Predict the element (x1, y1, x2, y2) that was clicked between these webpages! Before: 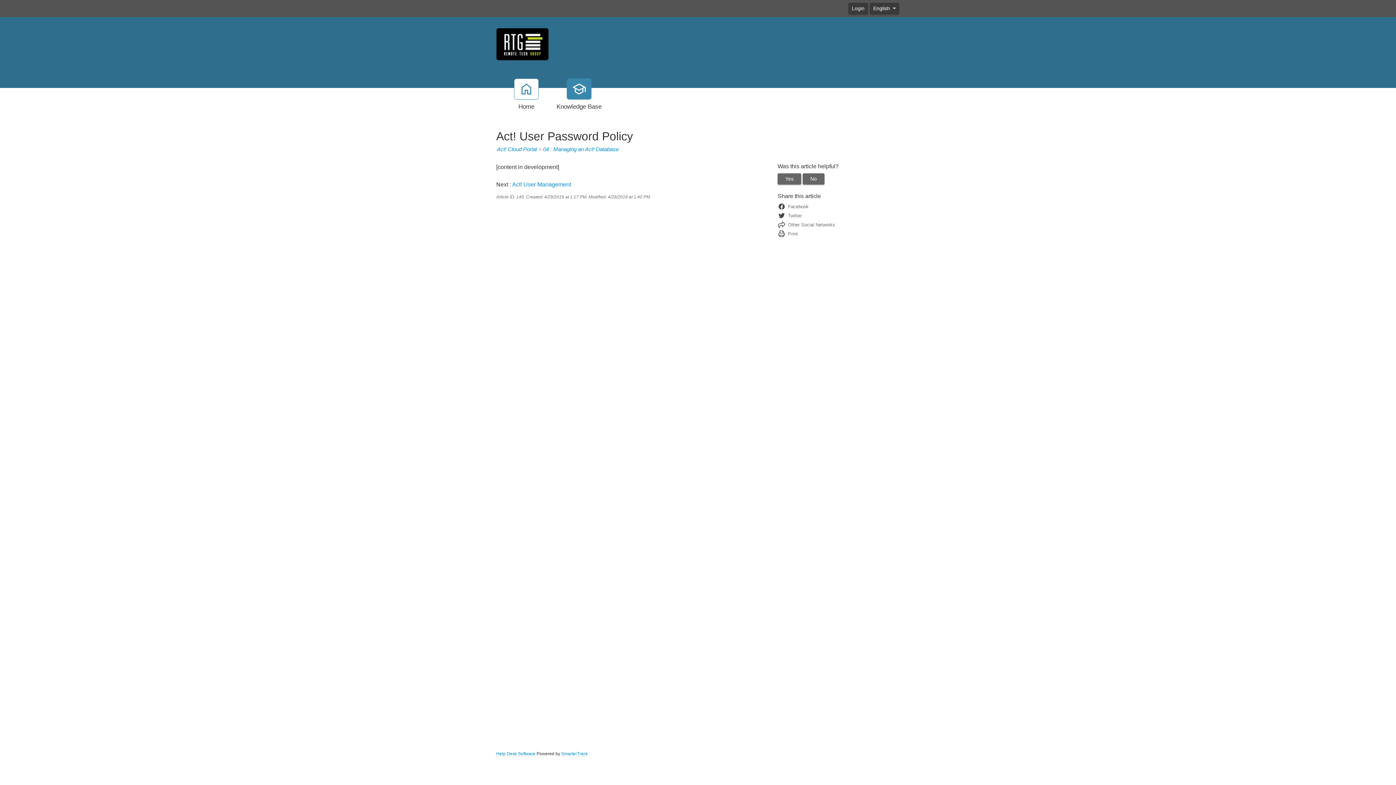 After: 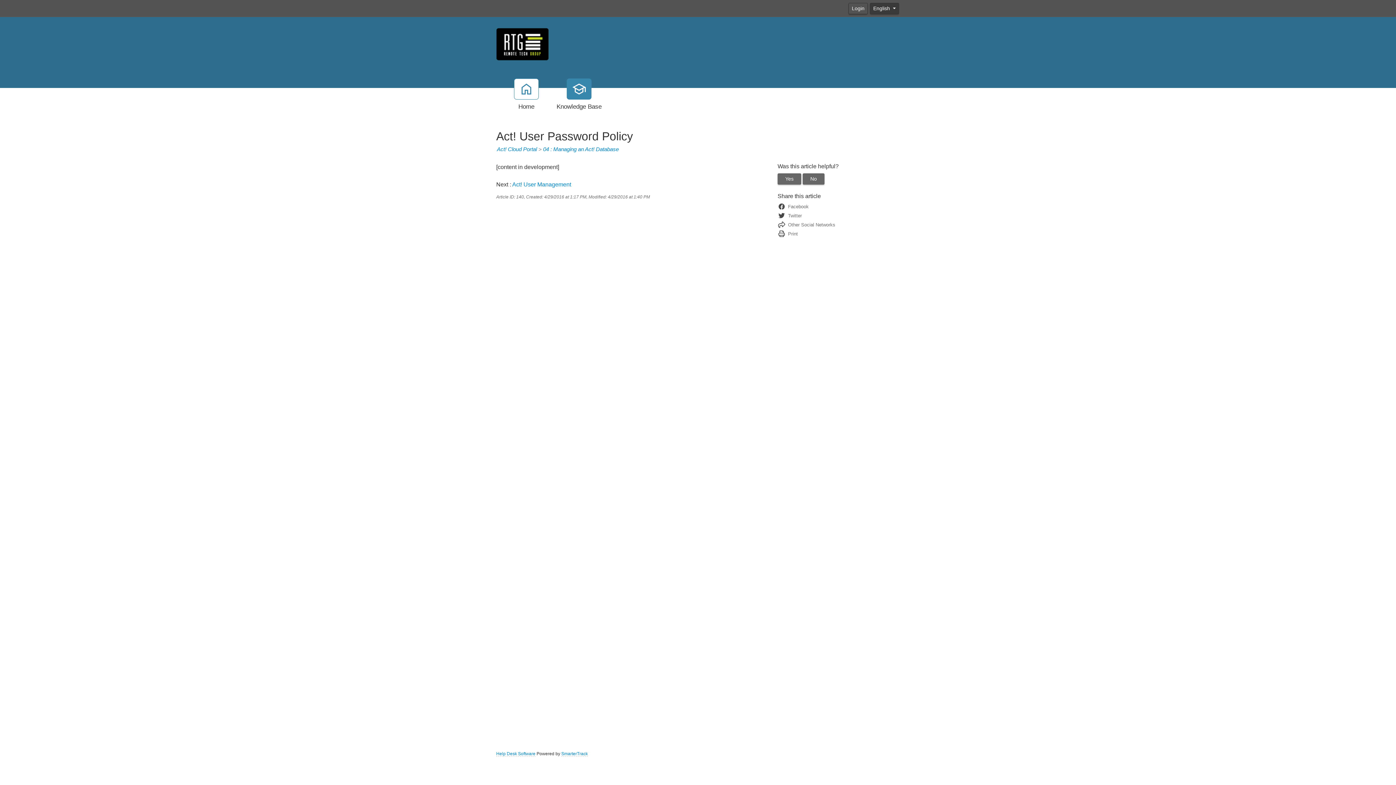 Action: bbox: (848, 2, 868, 14) label: Login